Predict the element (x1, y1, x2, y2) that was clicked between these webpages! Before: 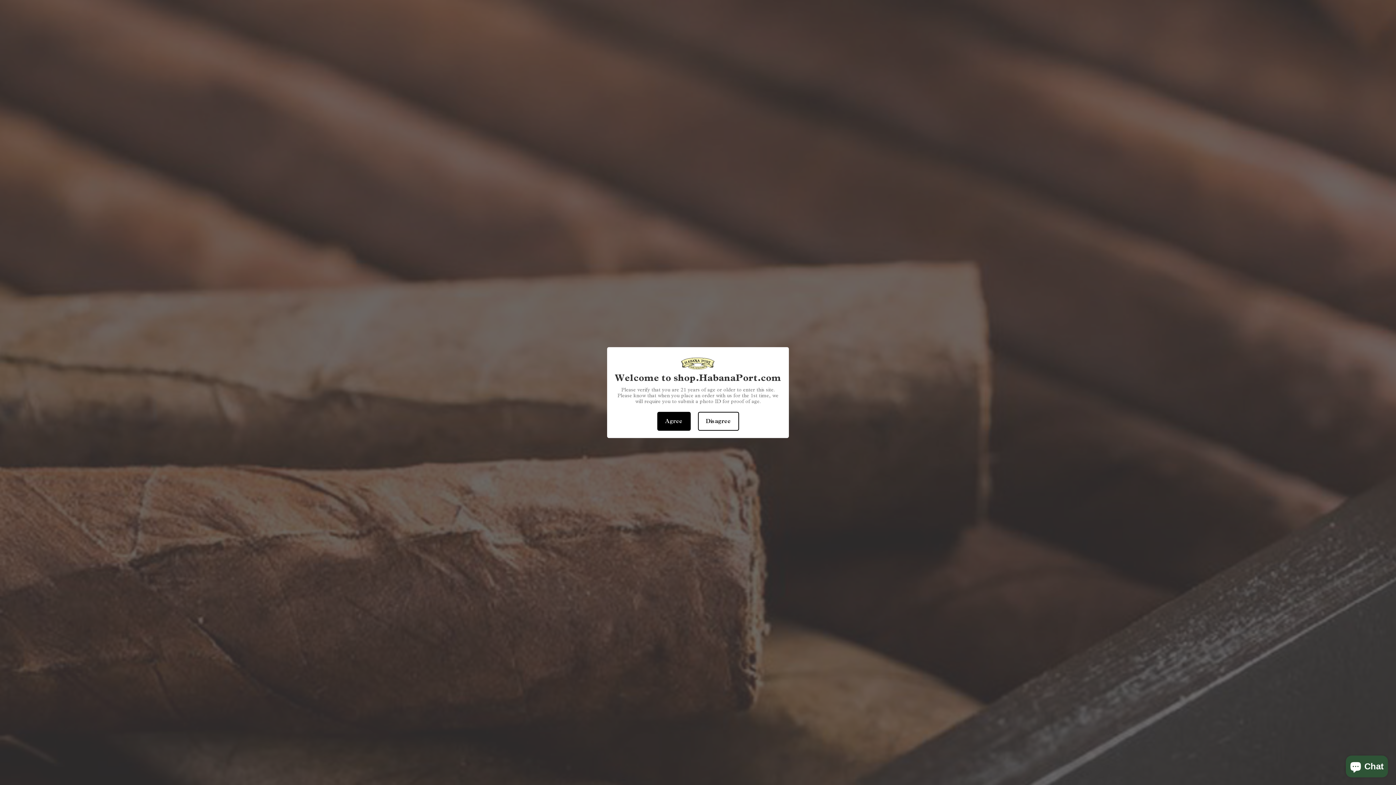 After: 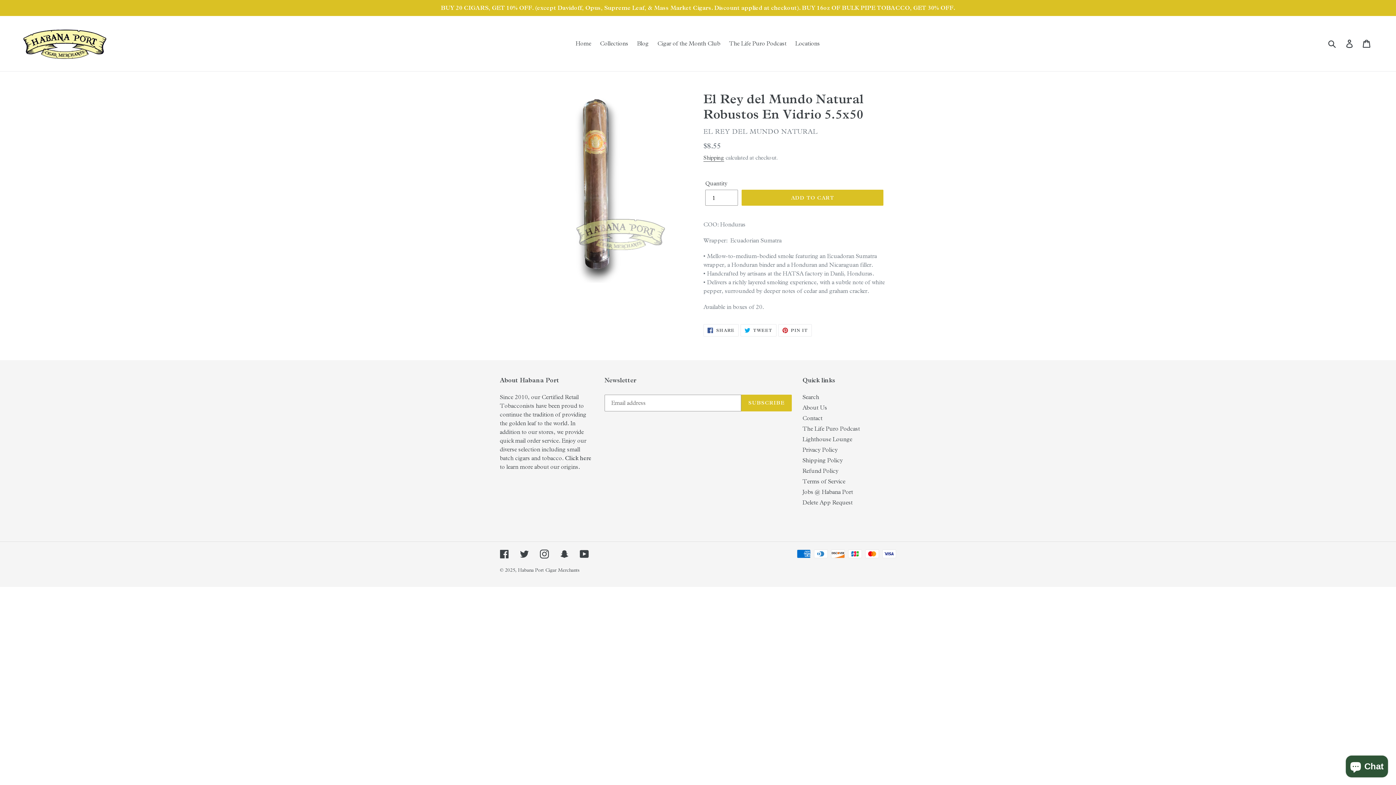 Action: bbox: (657, 411, 690, 430) label: Agree